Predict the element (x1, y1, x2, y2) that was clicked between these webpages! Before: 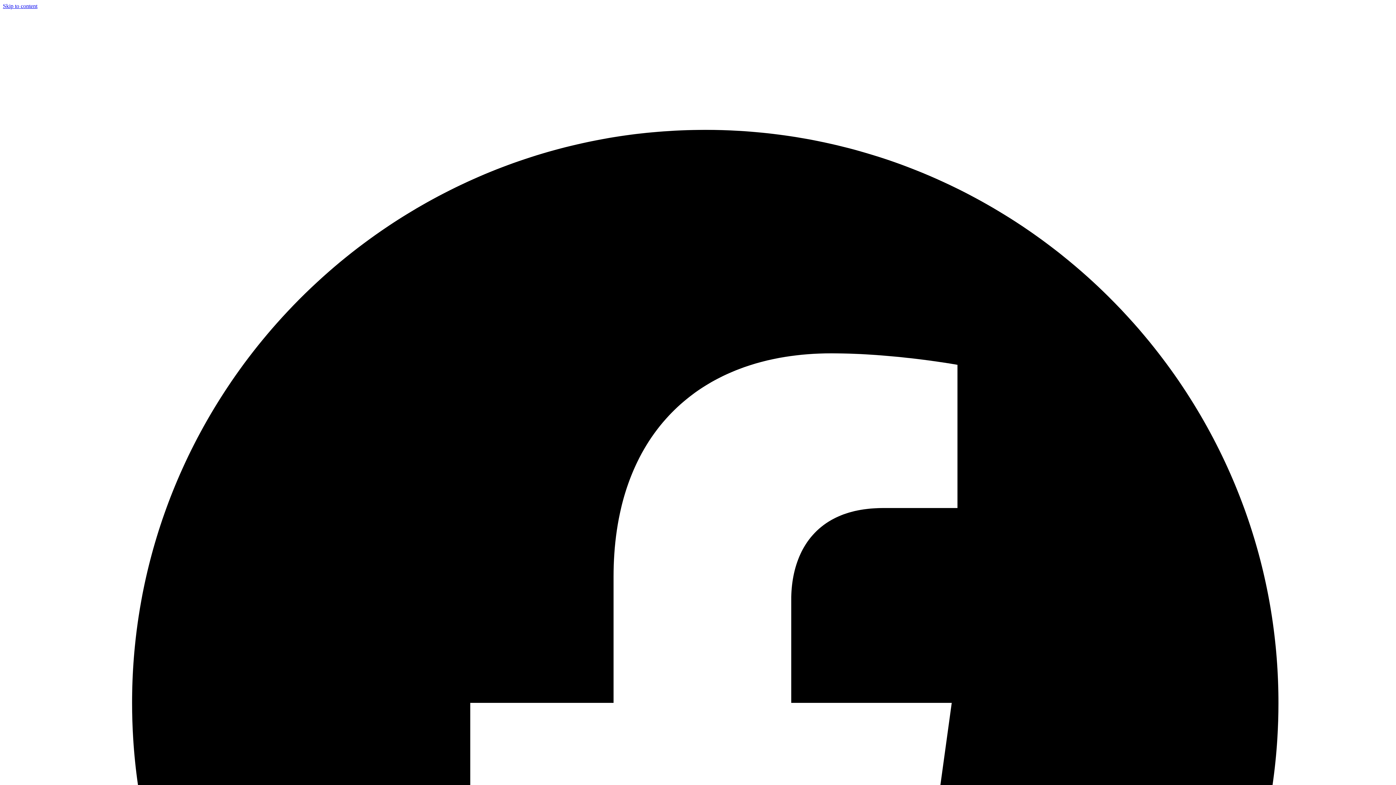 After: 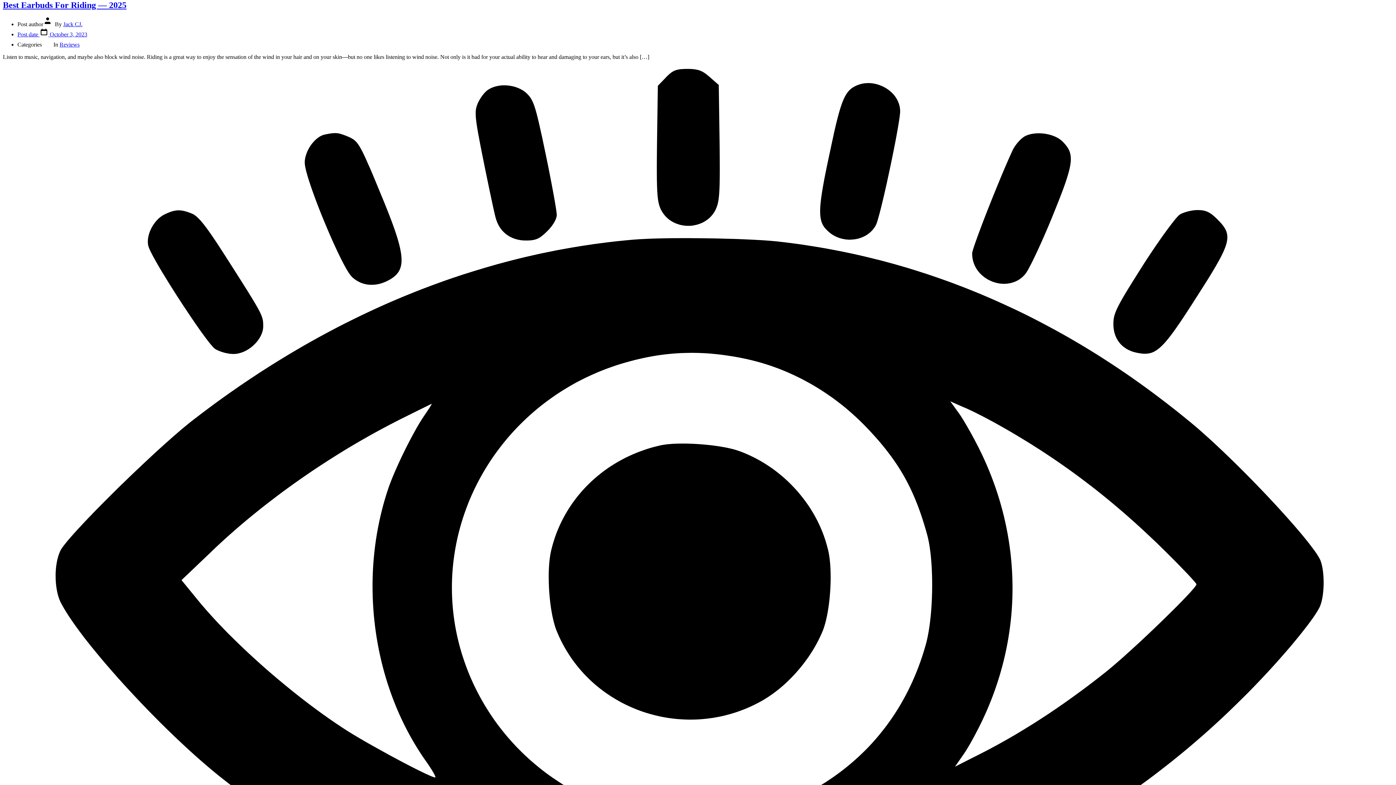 Action: bbox: (2, 2, 37, 9) label: Skip to content